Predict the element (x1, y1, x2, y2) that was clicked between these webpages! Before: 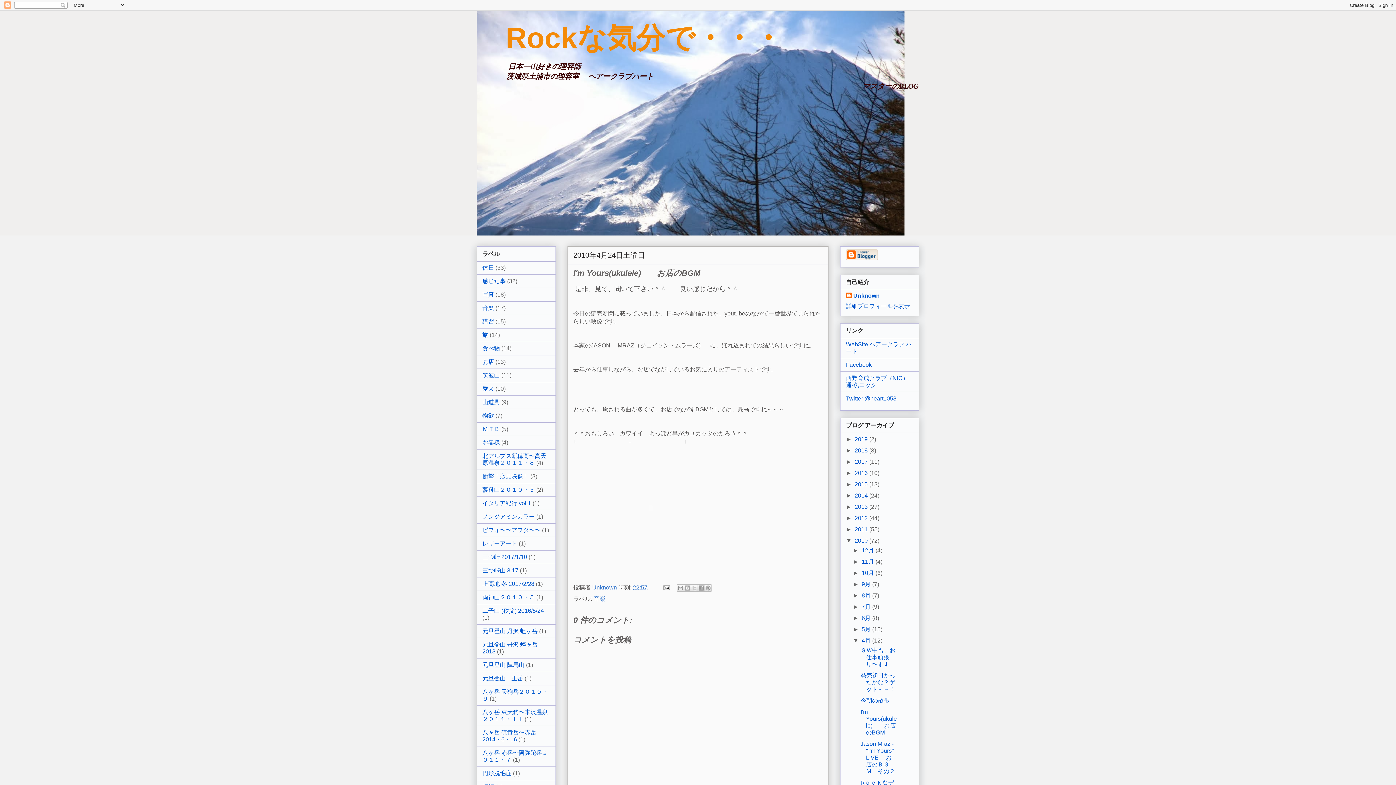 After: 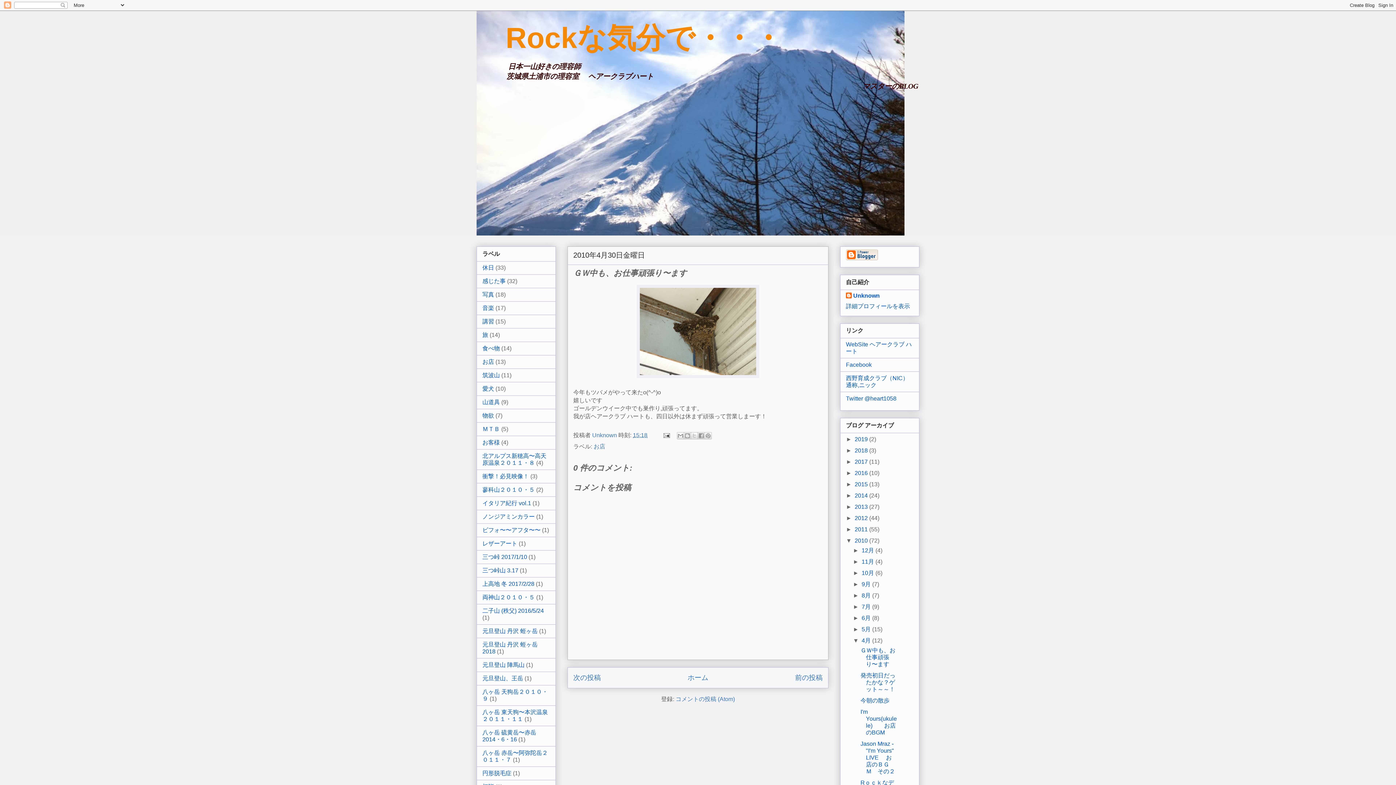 Action: label: ＧＷ中も、お仕事頑張り〜ます bbox: (860, 647, 895, 667)